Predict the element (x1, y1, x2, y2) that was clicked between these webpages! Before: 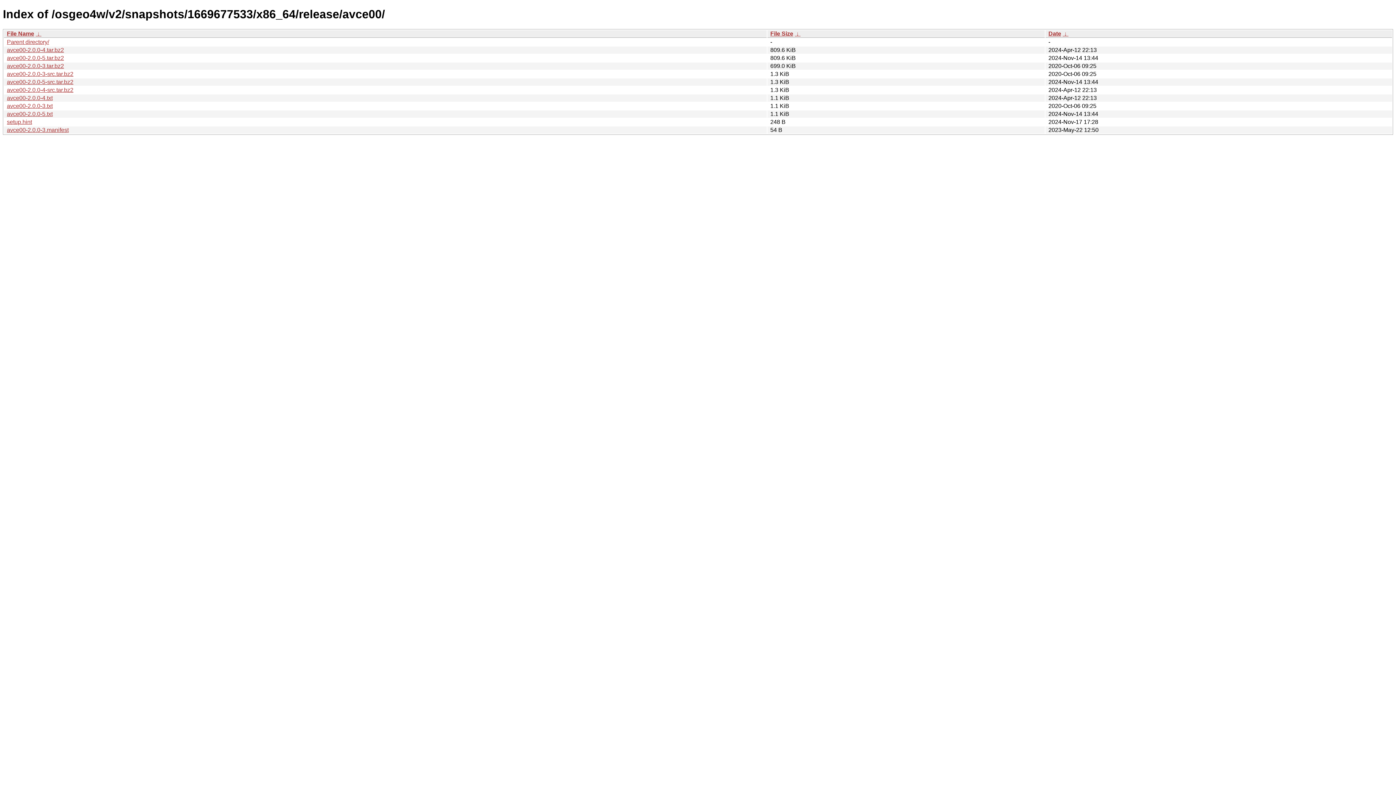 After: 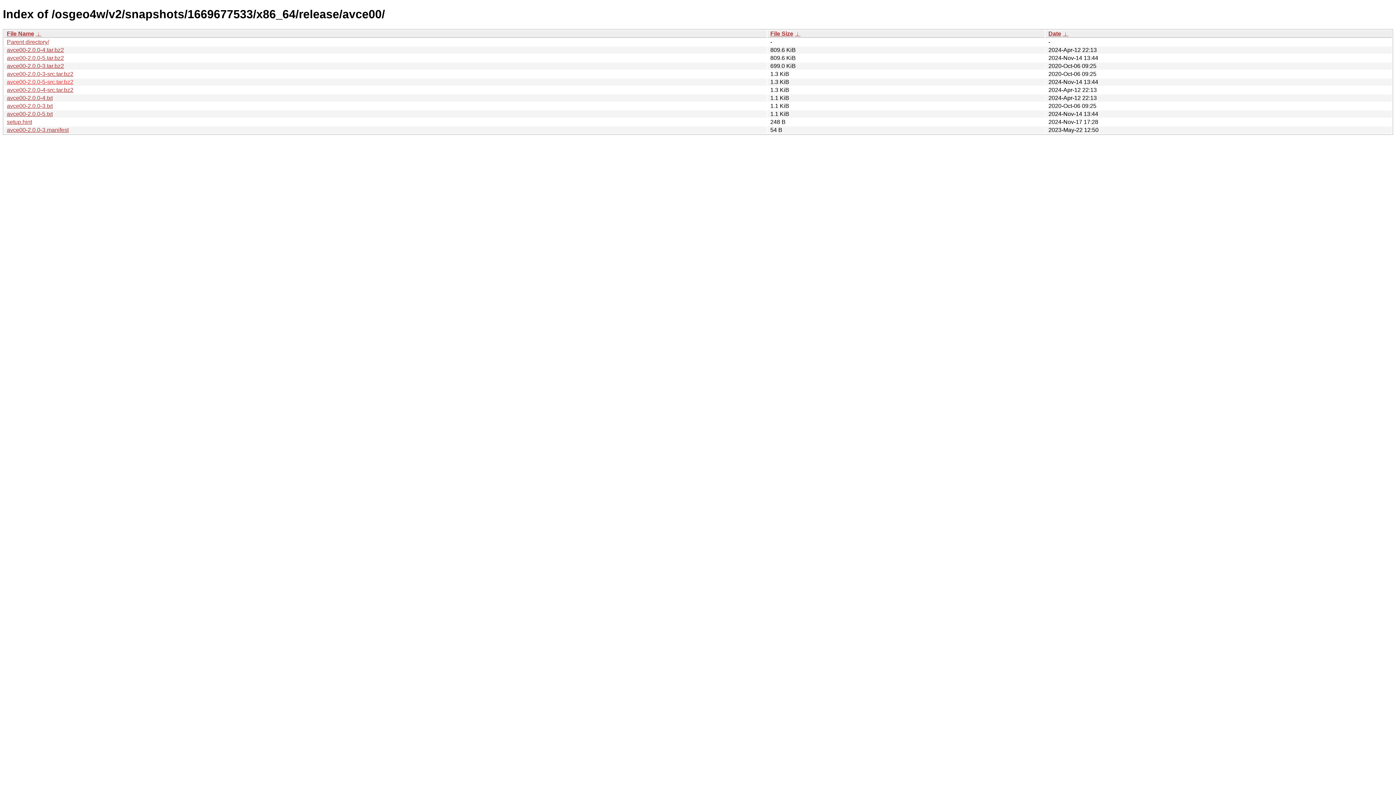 Action: bbox: (6, 78, 73, 85) label: avce00-2.0.0-5-src.tar.bz2